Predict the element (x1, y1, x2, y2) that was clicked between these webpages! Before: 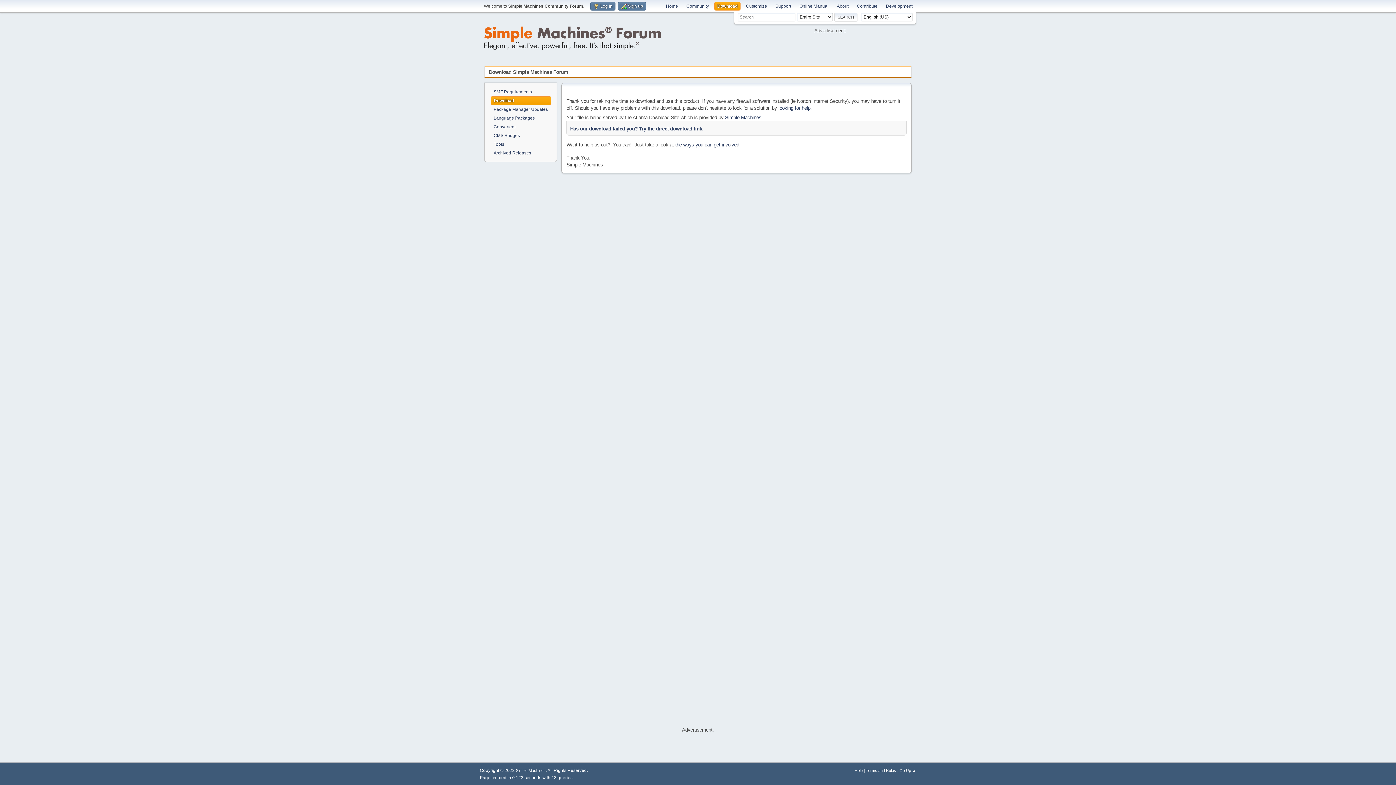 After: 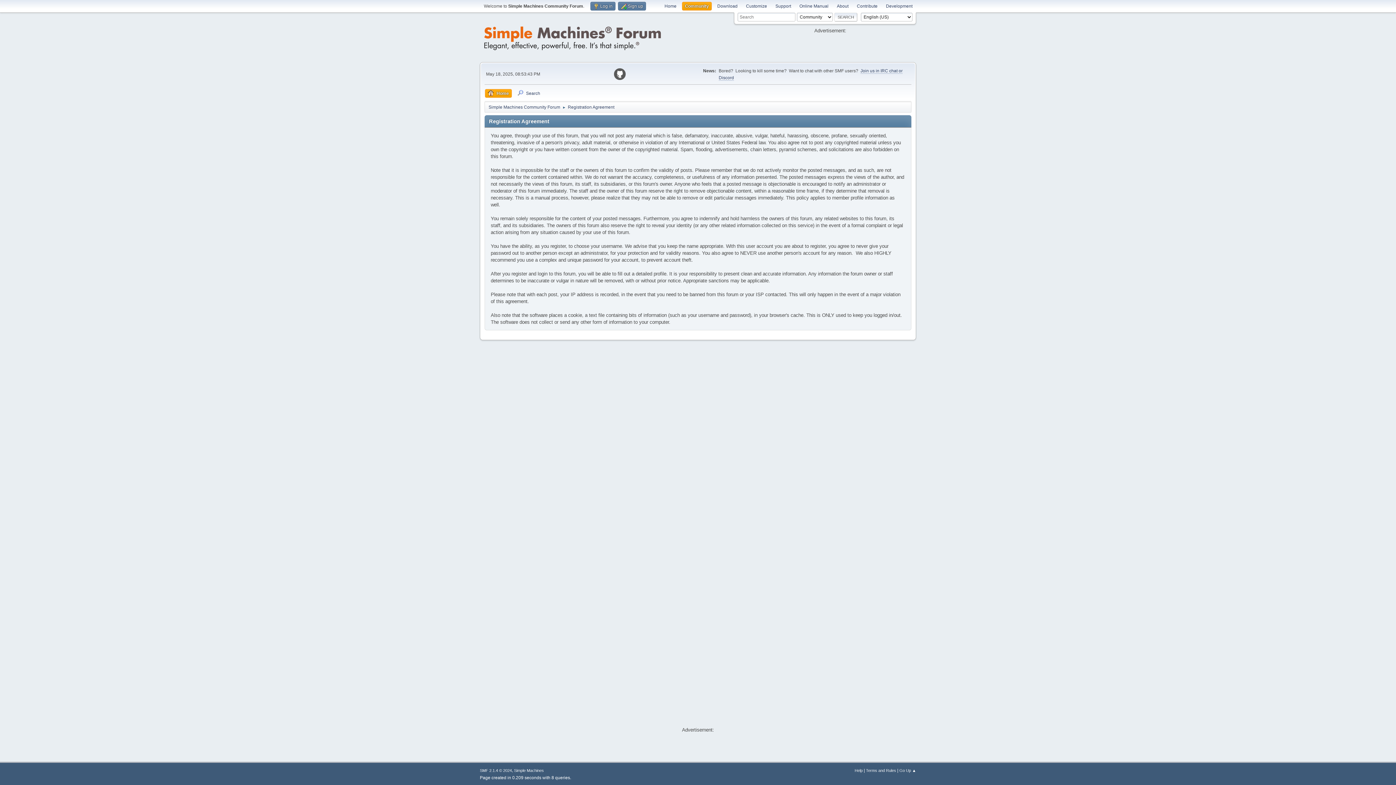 Action: bbox: (866, 768, 896, 772) label: Terms and Rules